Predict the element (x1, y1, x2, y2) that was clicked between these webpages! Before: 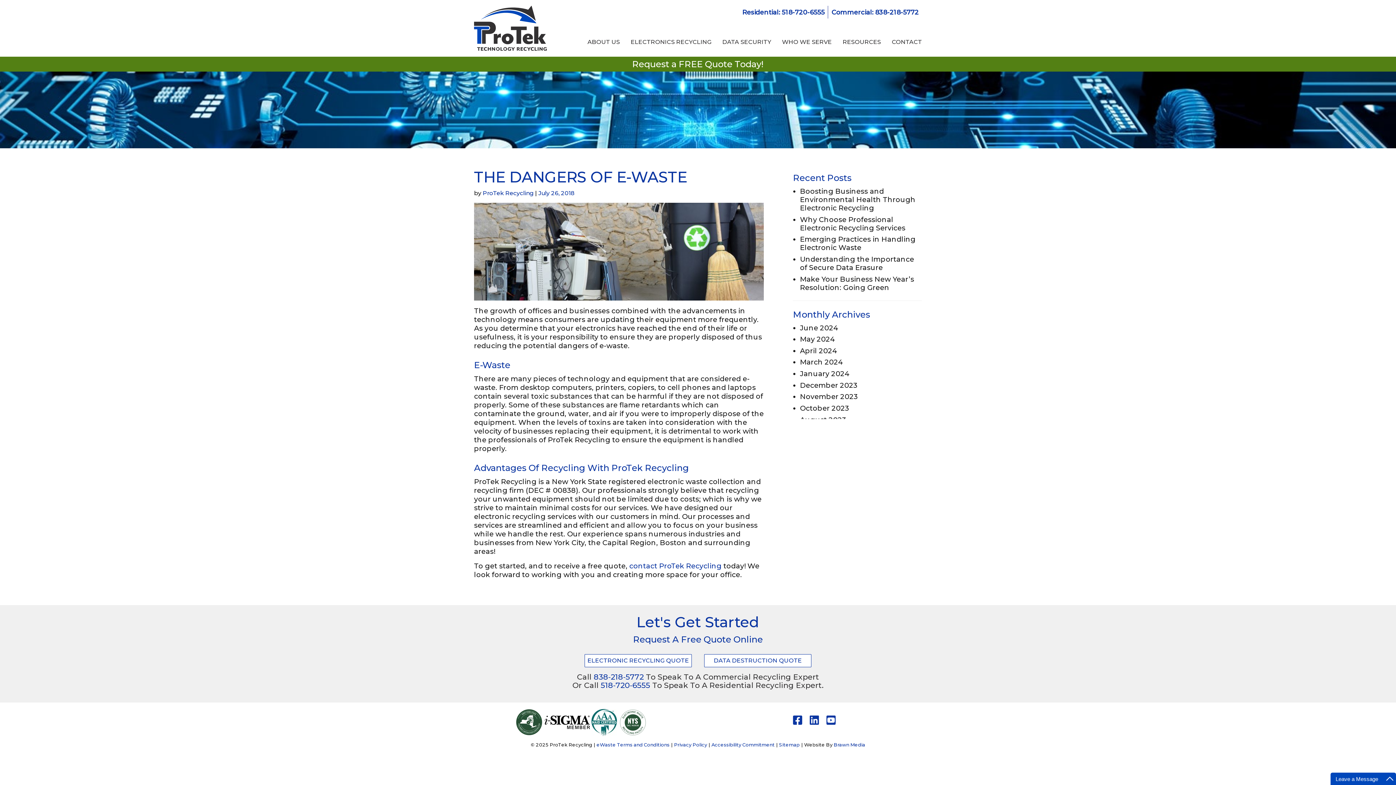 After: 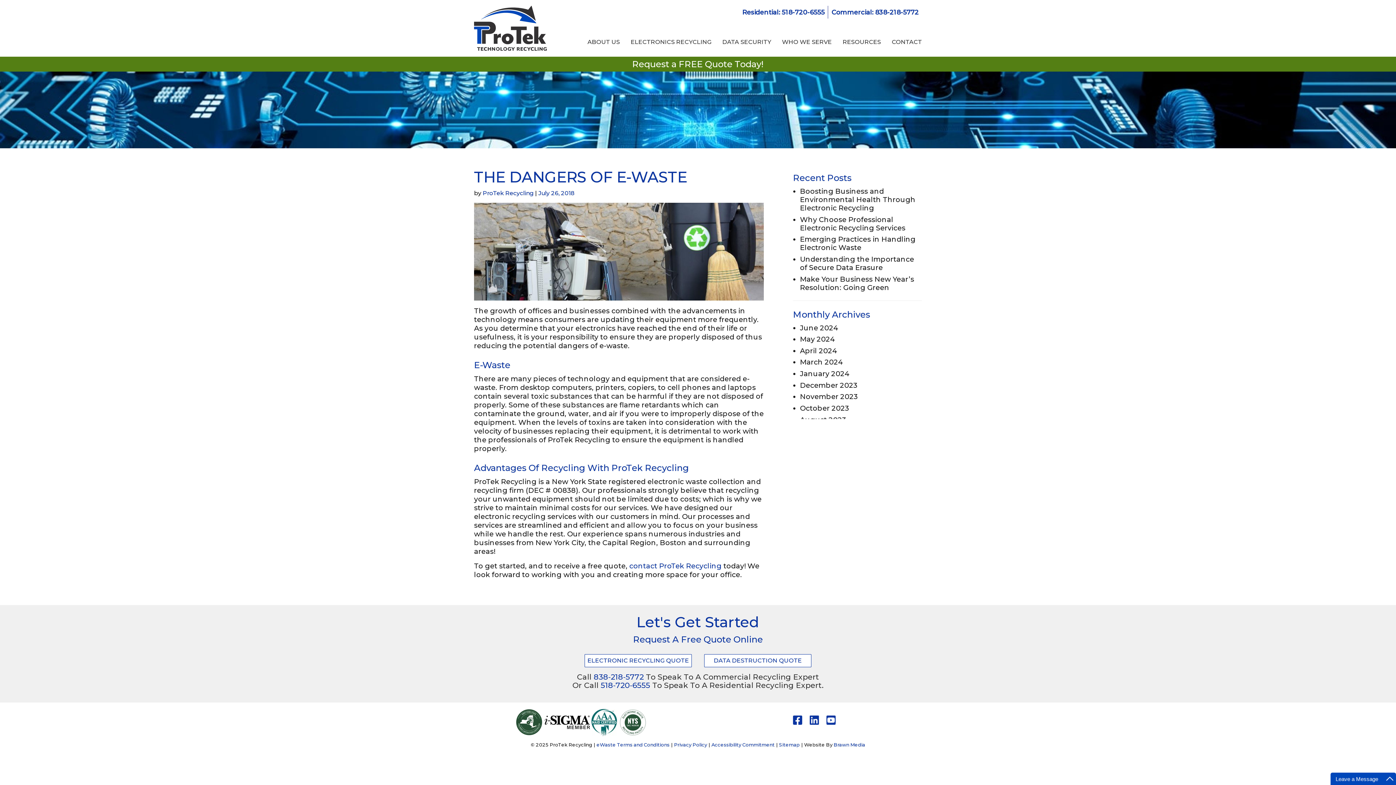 Action: label: July 26, 2018 bbox: (538, 189, 574, 196)